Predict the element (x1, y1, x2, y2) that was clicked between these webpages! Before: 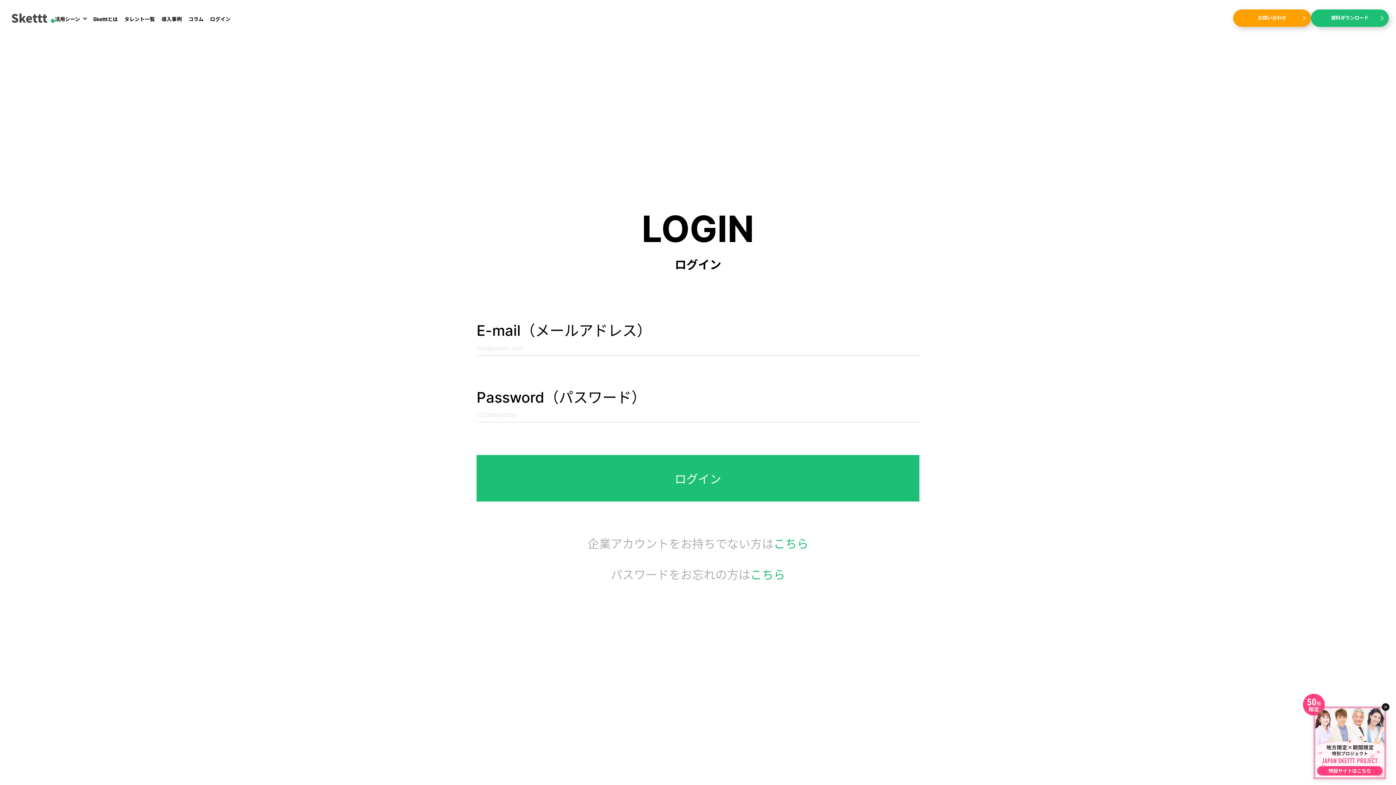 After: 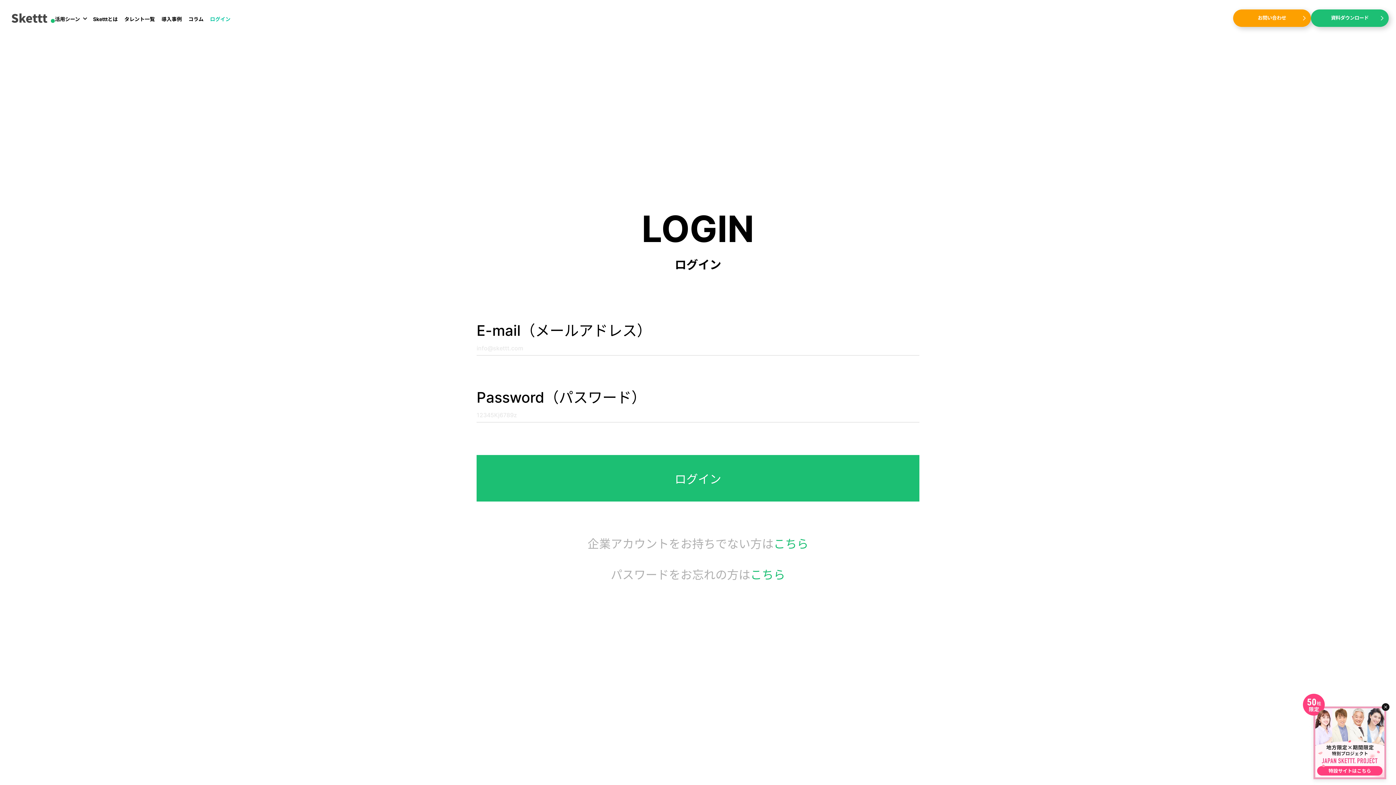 Action: label: ログイン bbox: (210, 15, 230, 23)